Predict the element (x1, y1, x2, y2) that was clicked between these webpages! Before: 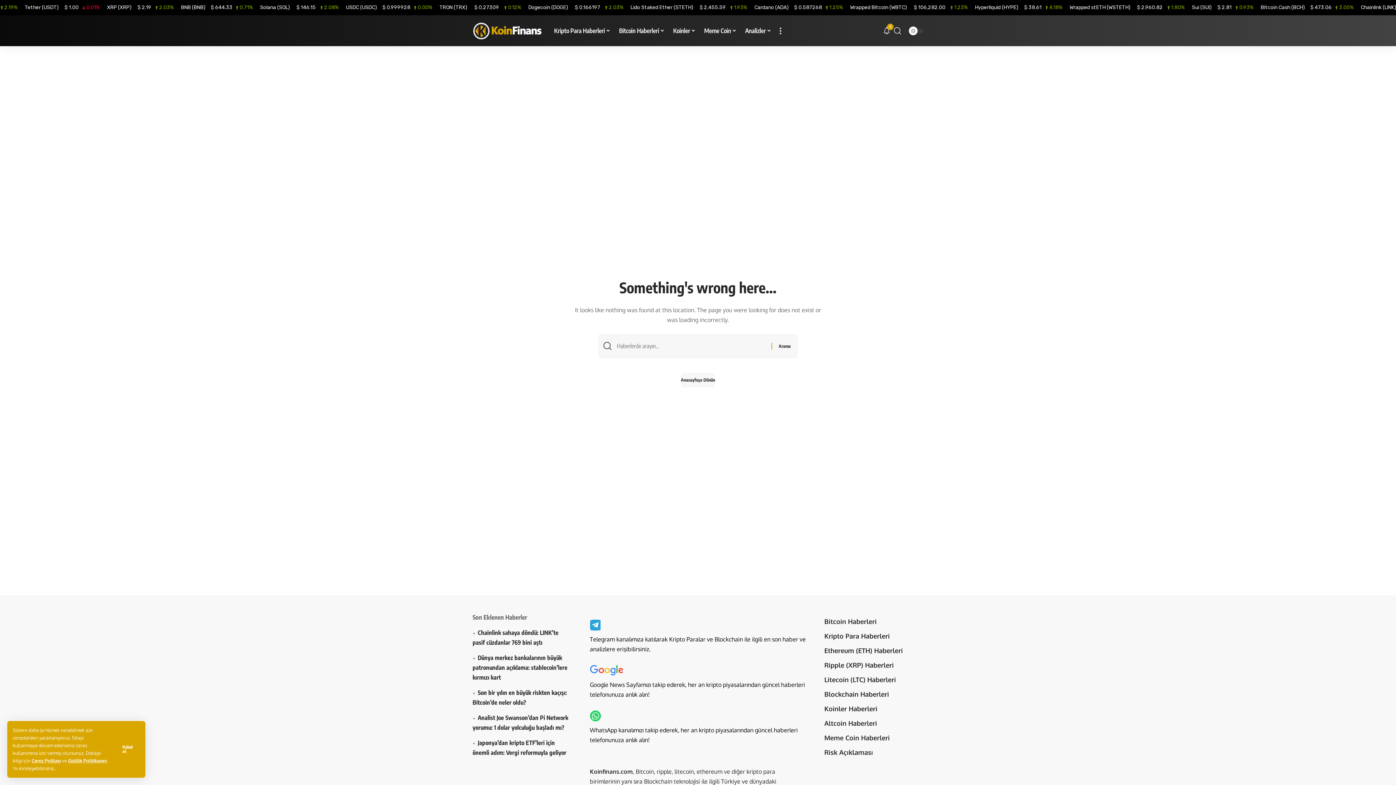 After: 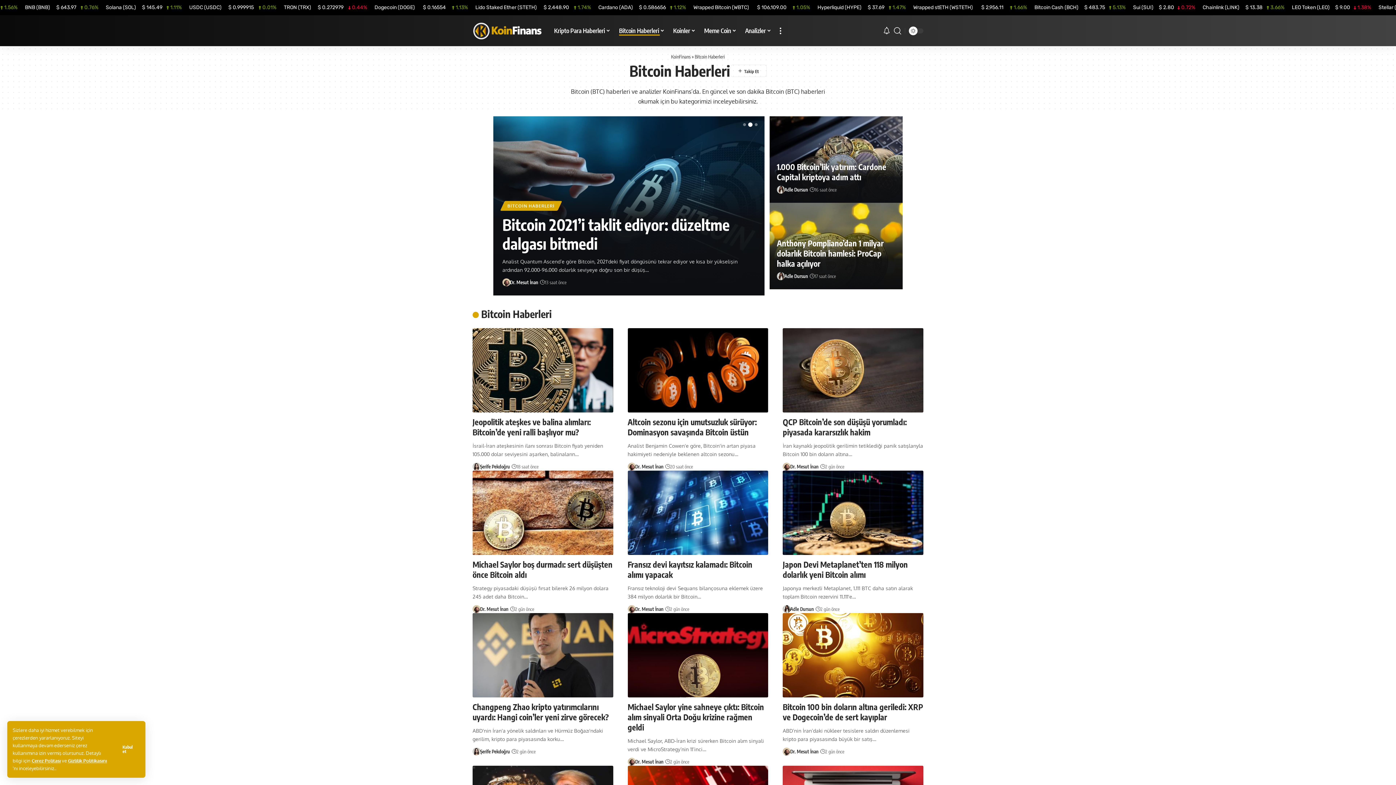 Action: label: Bitcoin Haberleri bbox: (614, 15, 669, 46)